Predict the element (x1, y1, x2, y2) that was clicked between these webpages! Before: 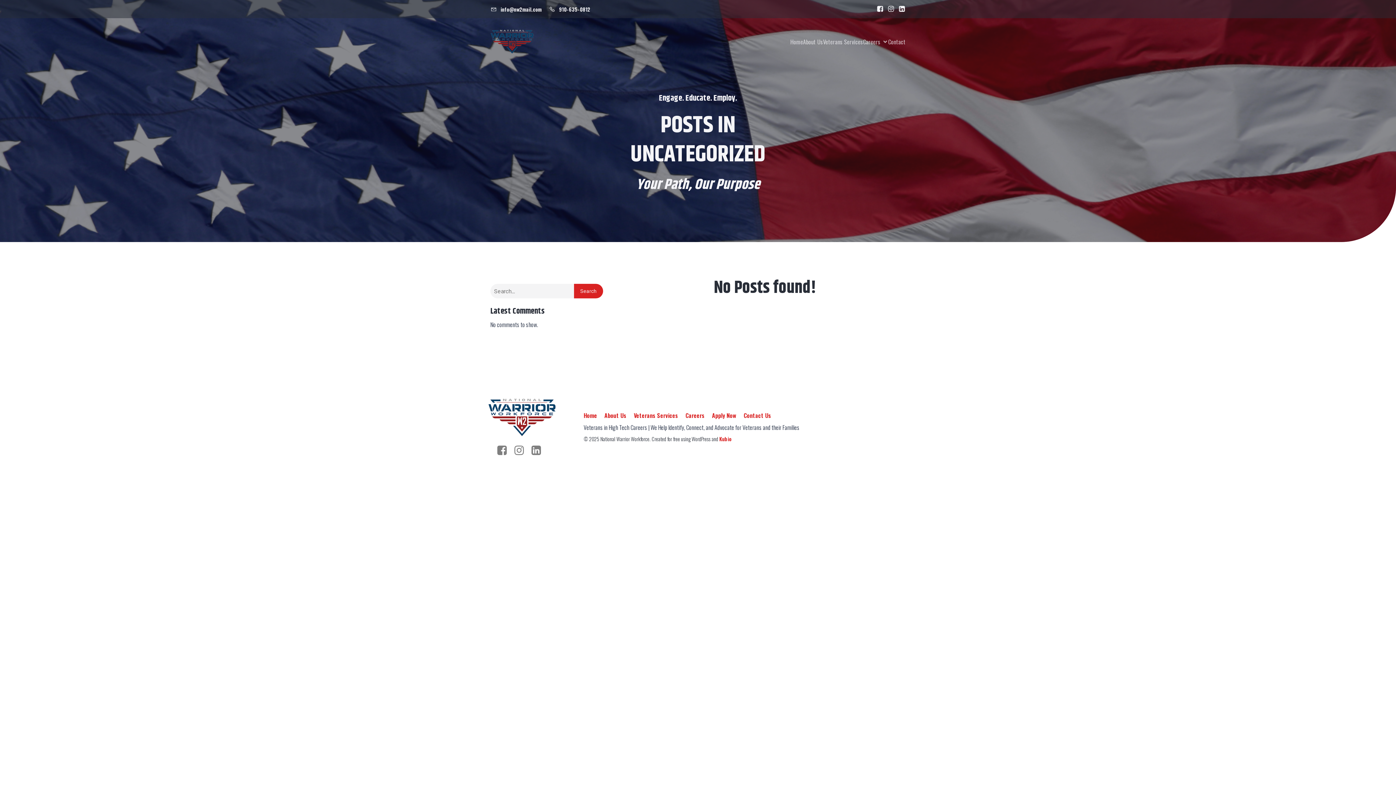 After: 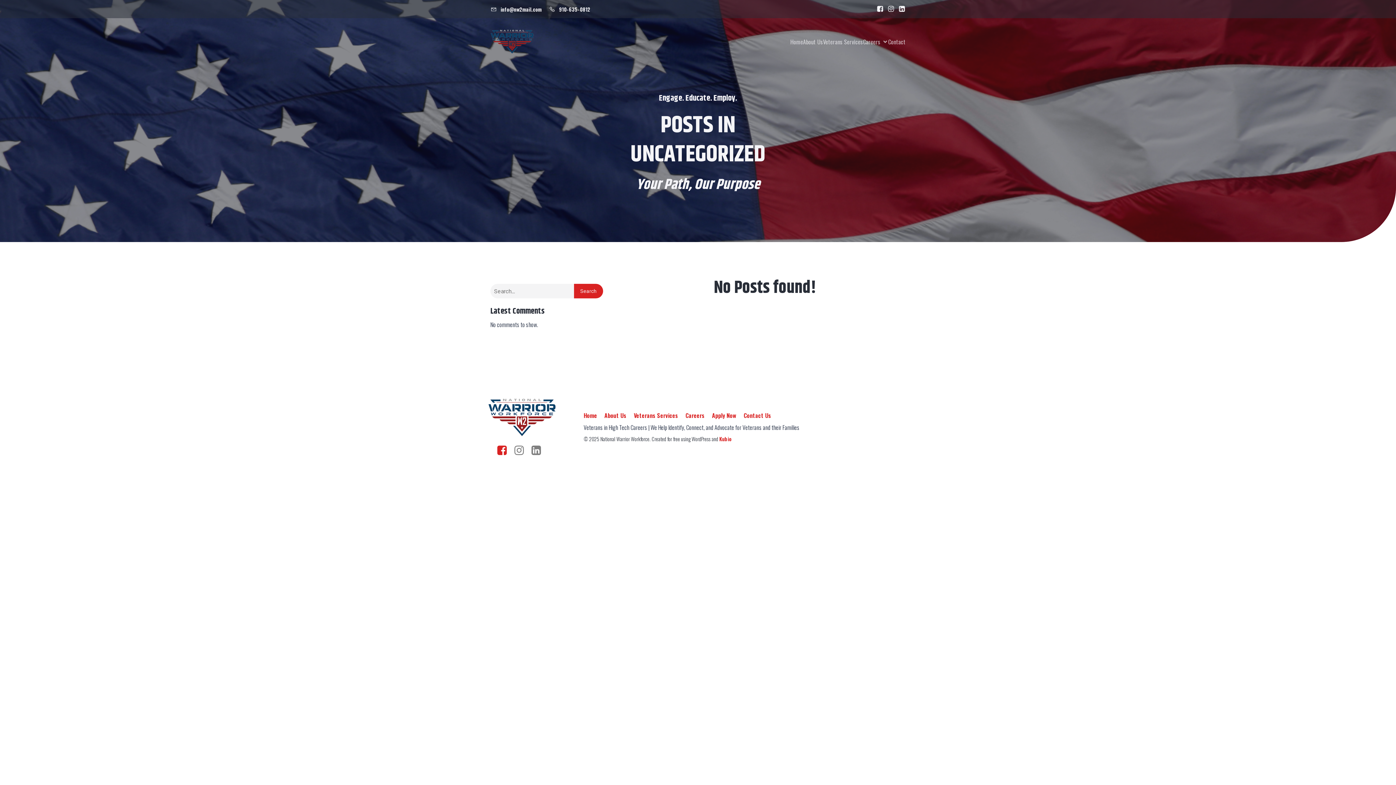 Action: label: Social link: https://www.facebook.com/people/National-Warrior-Workforce/100092989384443/ bbox: (496, 445, 513, 456)